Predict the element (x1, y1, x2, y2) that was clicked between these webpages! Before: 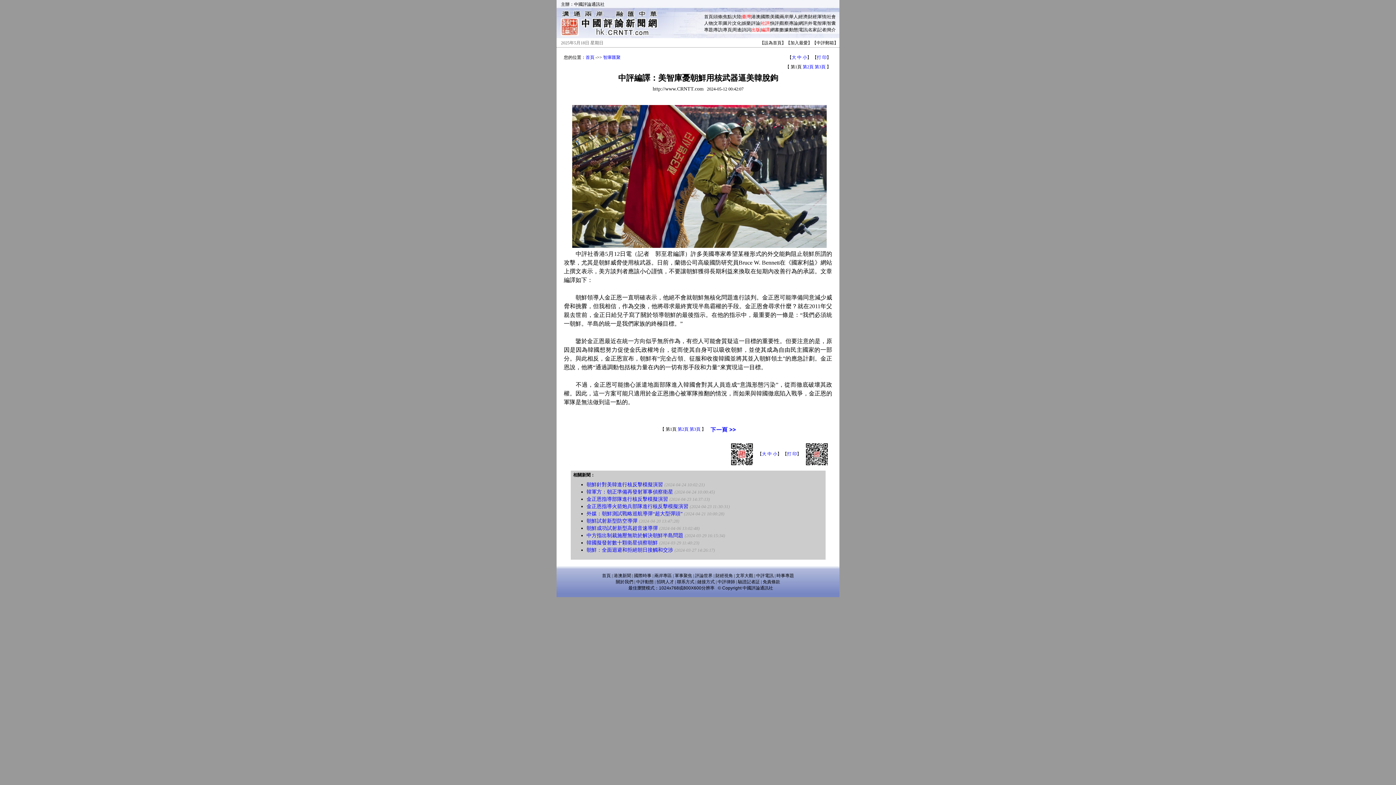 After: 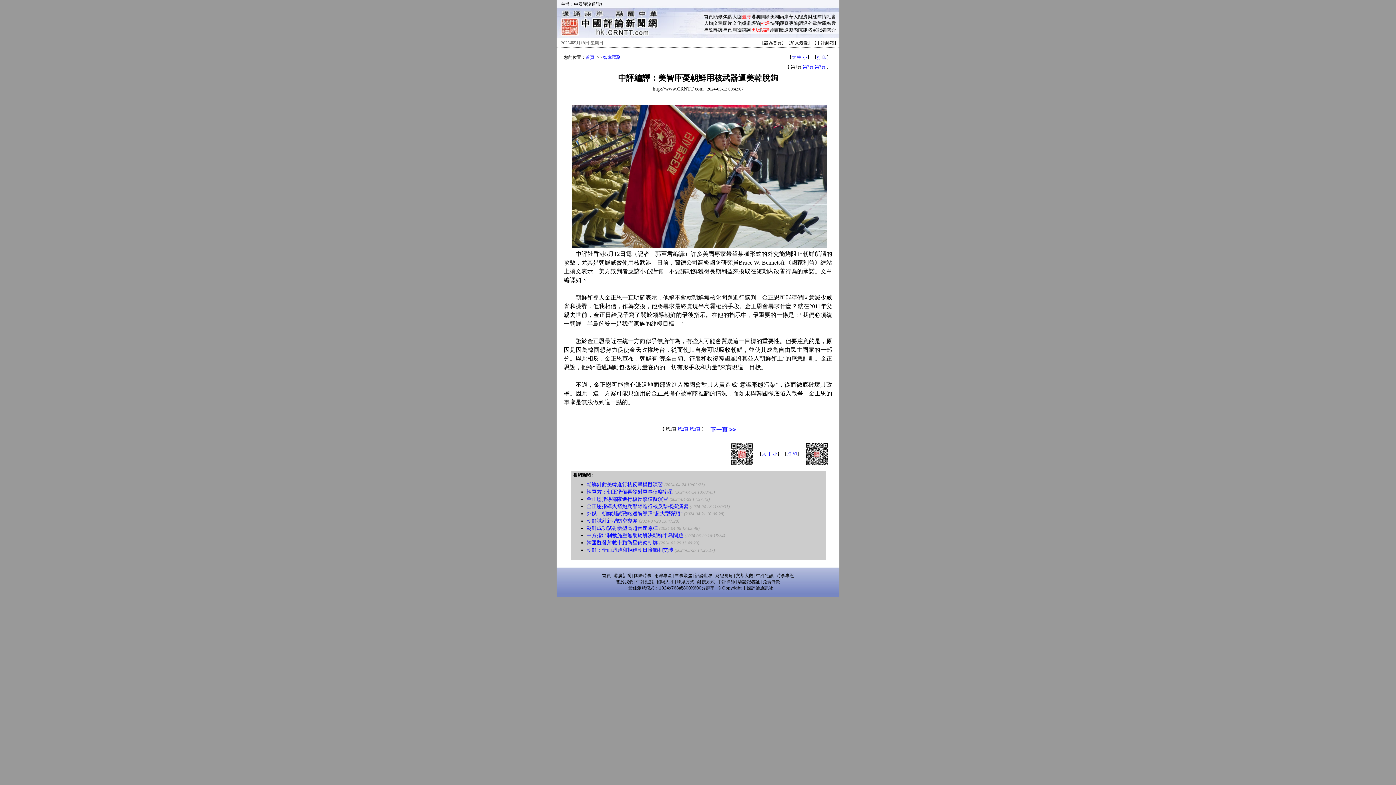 Action: label: 國際 bbox: (761, 14, 769, 19)